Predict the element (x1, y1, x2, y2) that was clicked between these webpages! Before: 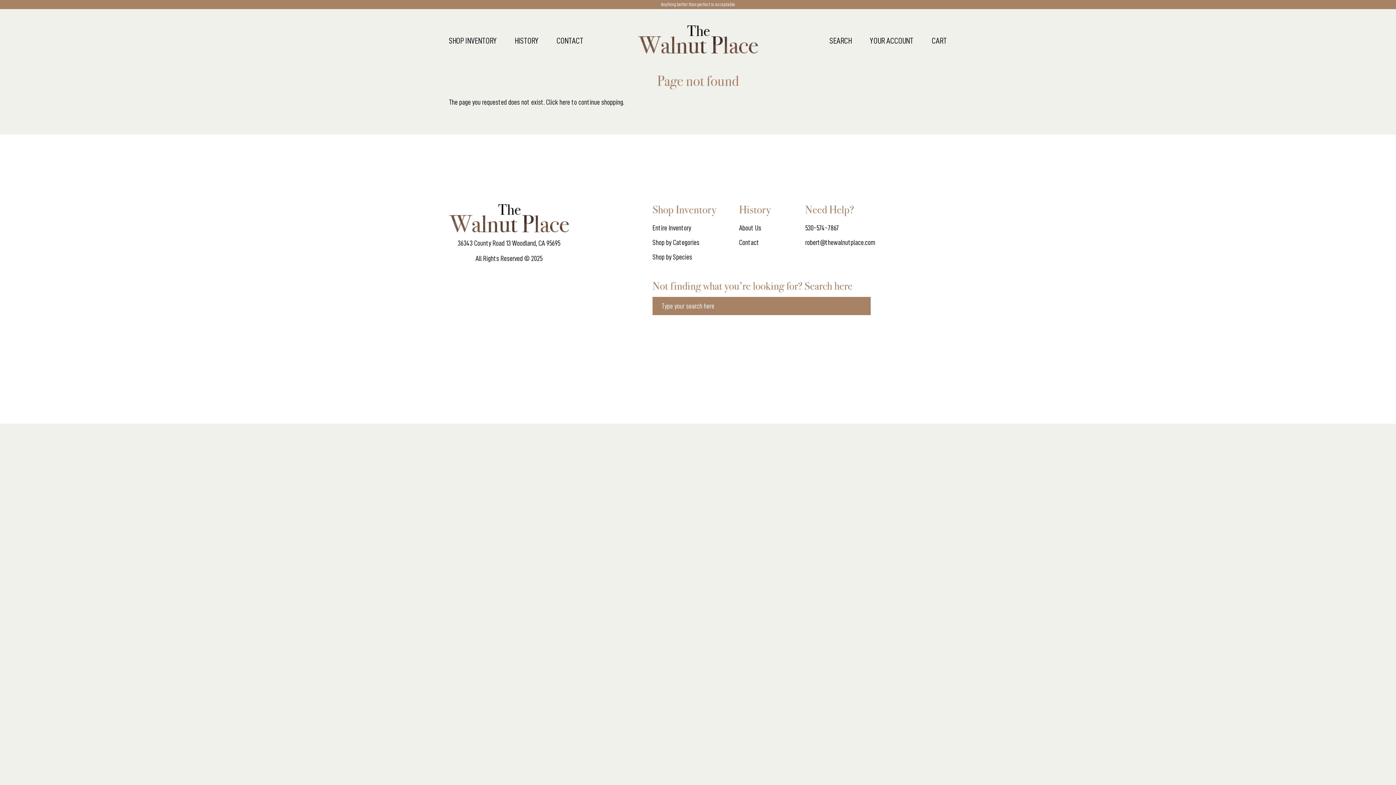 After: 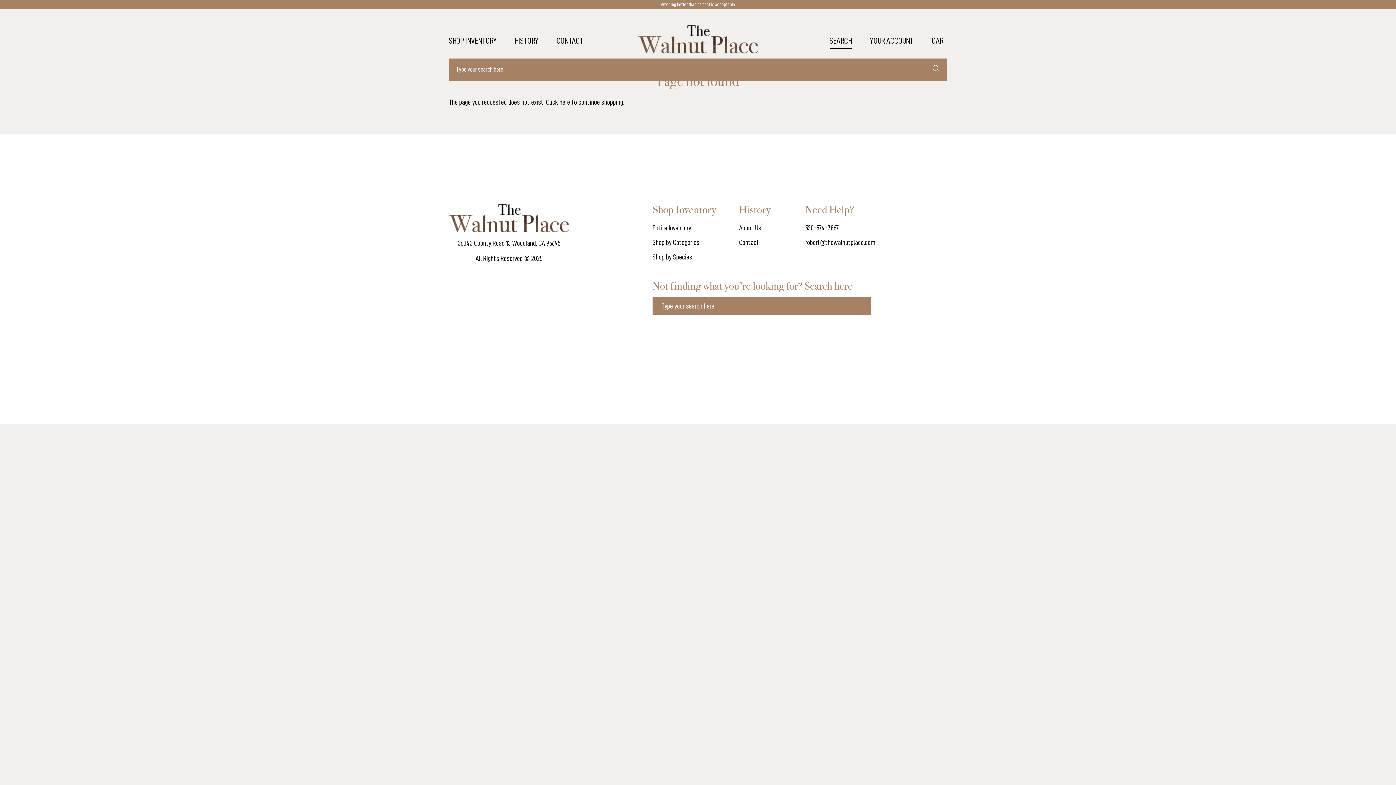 Action: label: SEARCH bbox: (829, 33, 851, 48)